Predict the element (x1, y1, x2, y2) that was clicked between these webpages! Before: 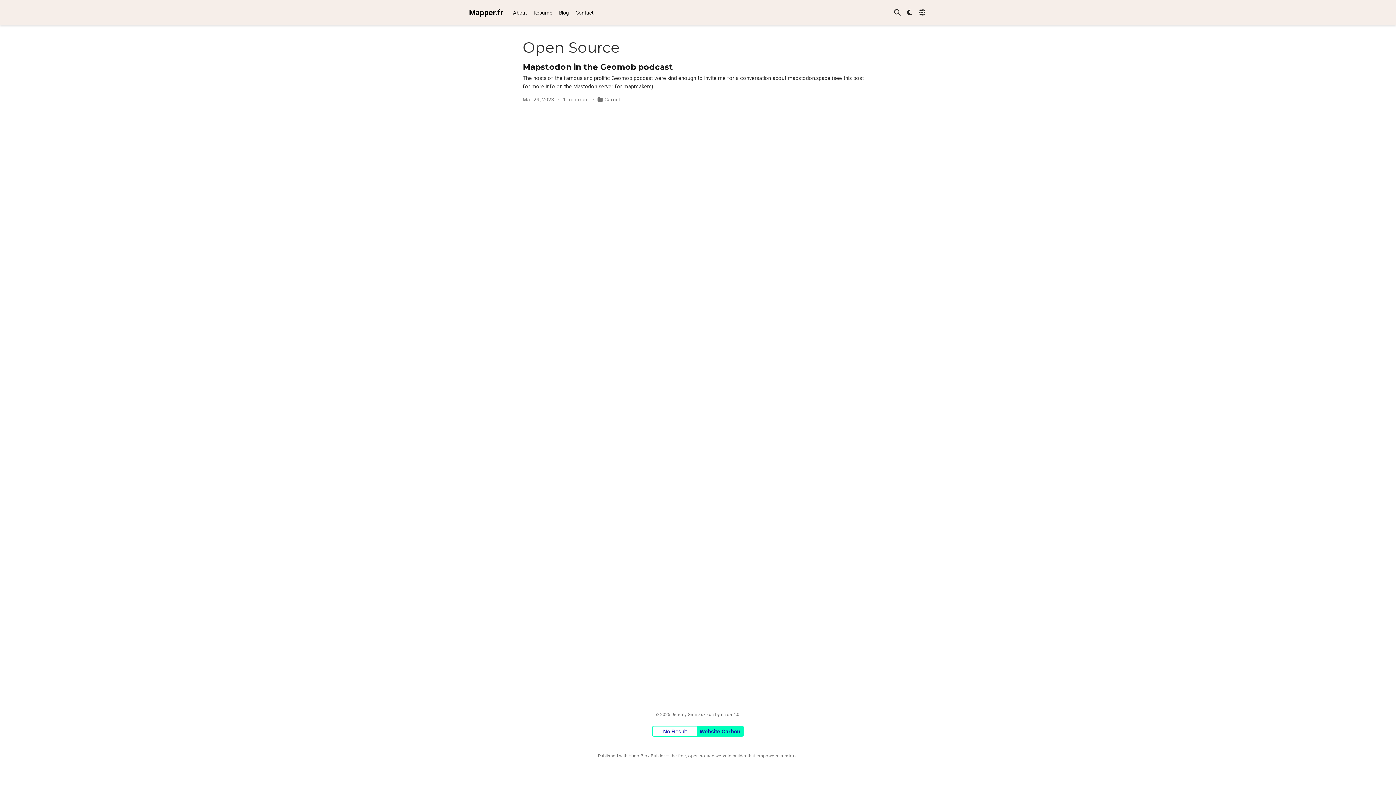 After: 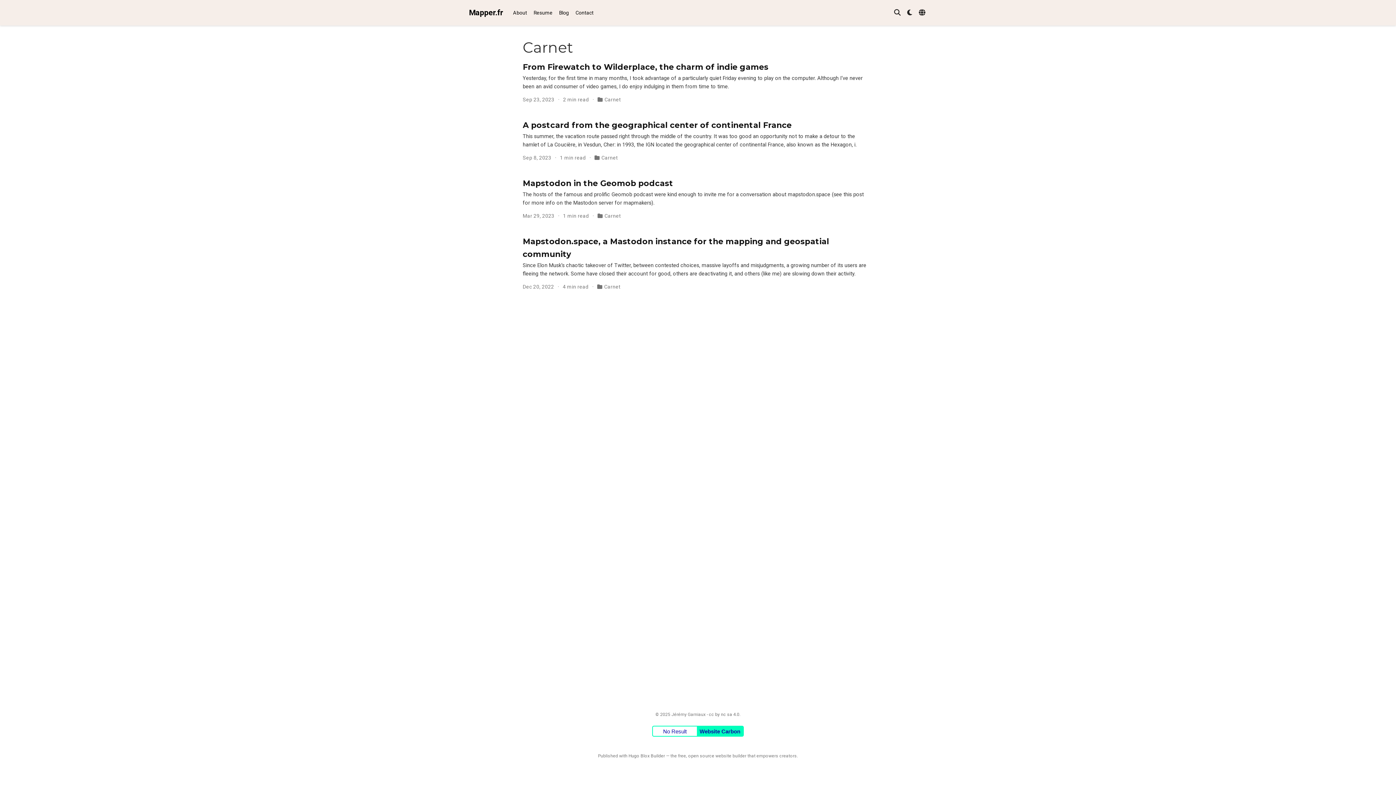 Action: bbox: (604, 96, 621, 102) label: Carnet